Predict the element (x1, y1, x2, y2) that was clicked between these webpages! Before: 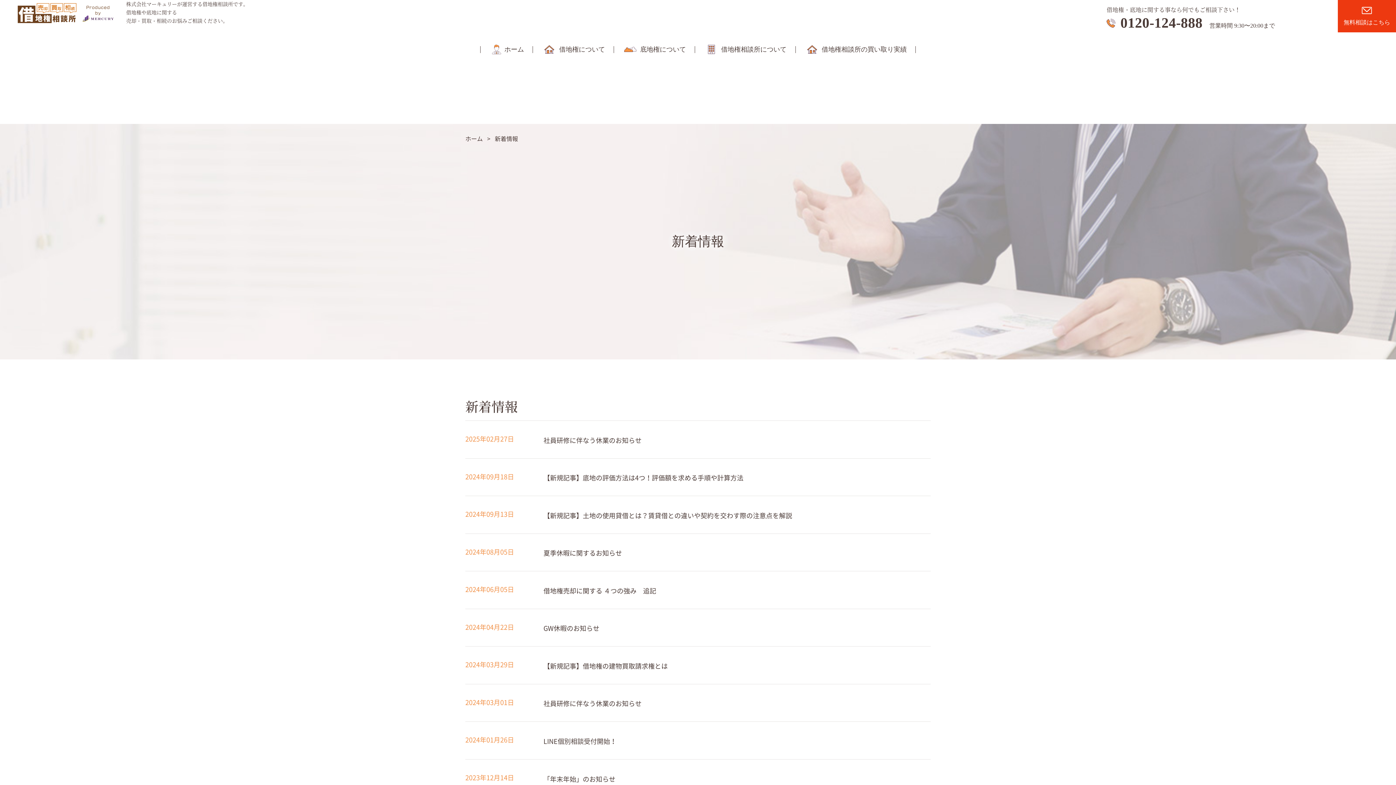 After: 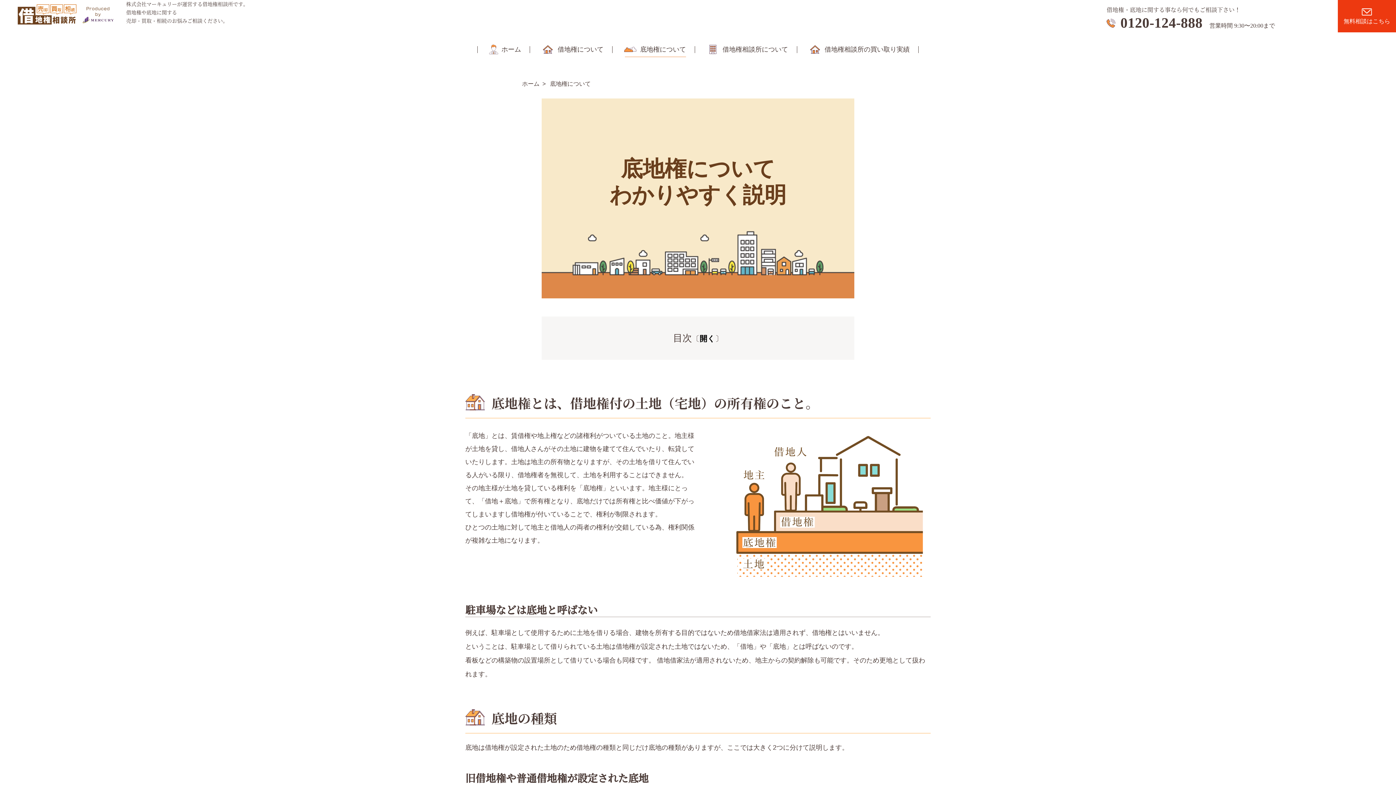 Action: label:  底地権について bbox: (623, 42, 686, 57)